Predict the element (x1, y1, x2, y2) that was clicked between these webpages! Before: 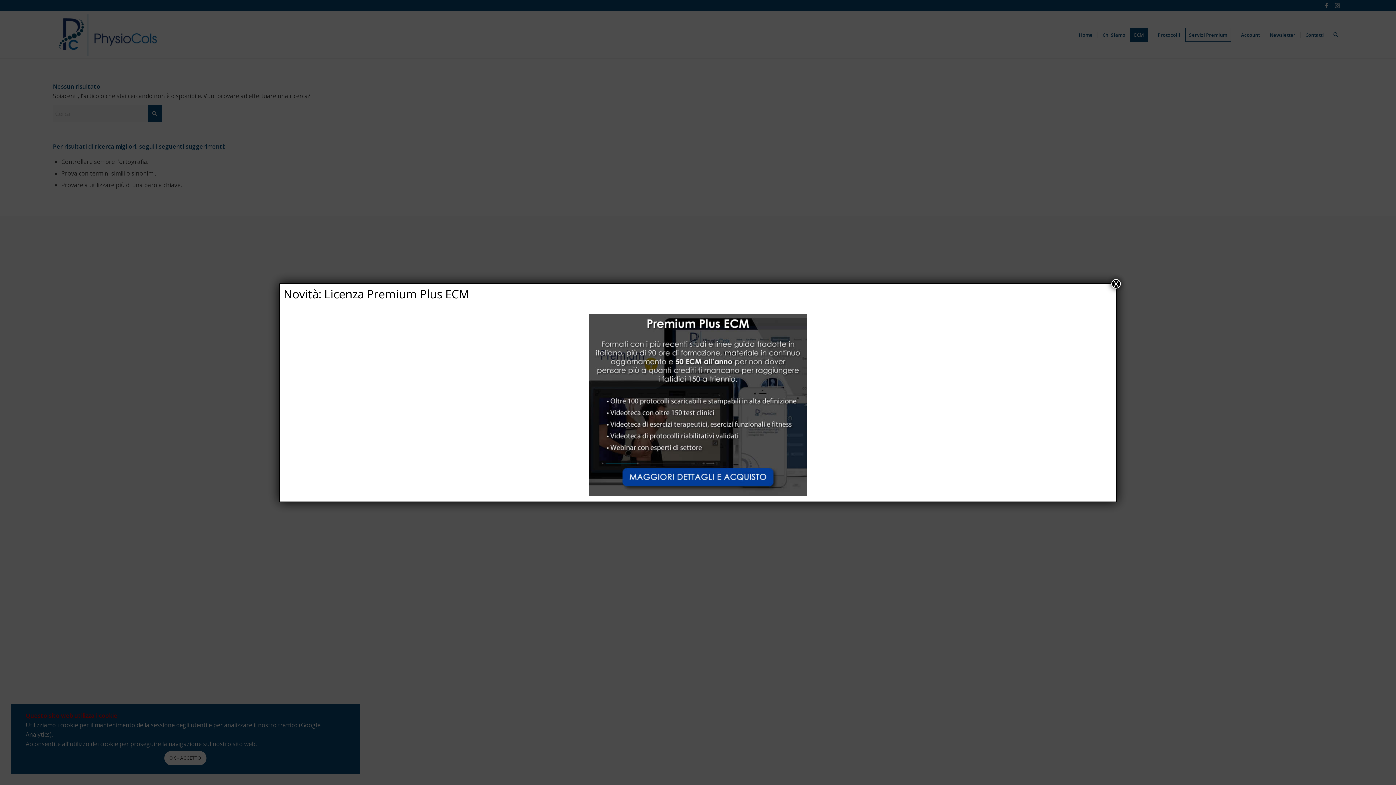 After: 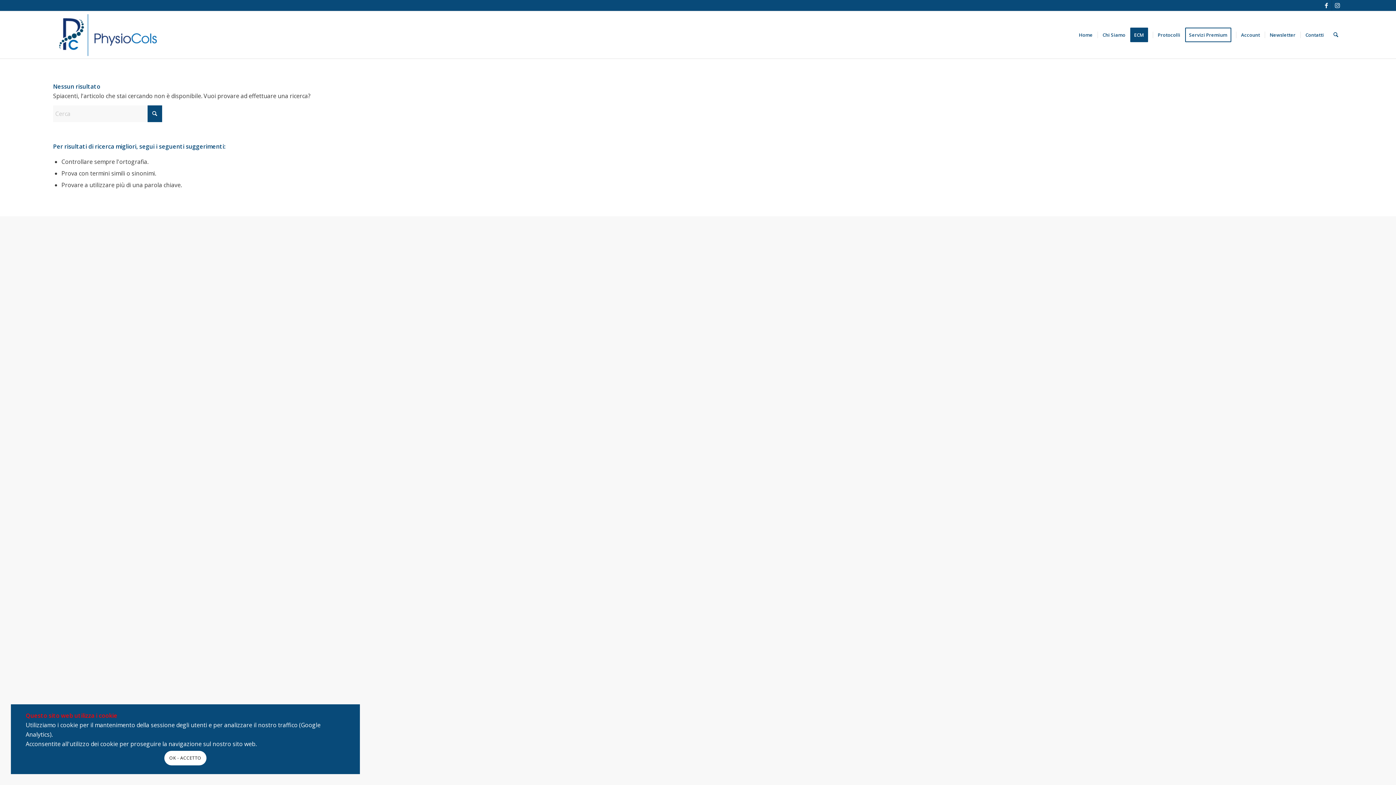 Action: label: Chiudi bbox: (1111, 279, 1121, 288)